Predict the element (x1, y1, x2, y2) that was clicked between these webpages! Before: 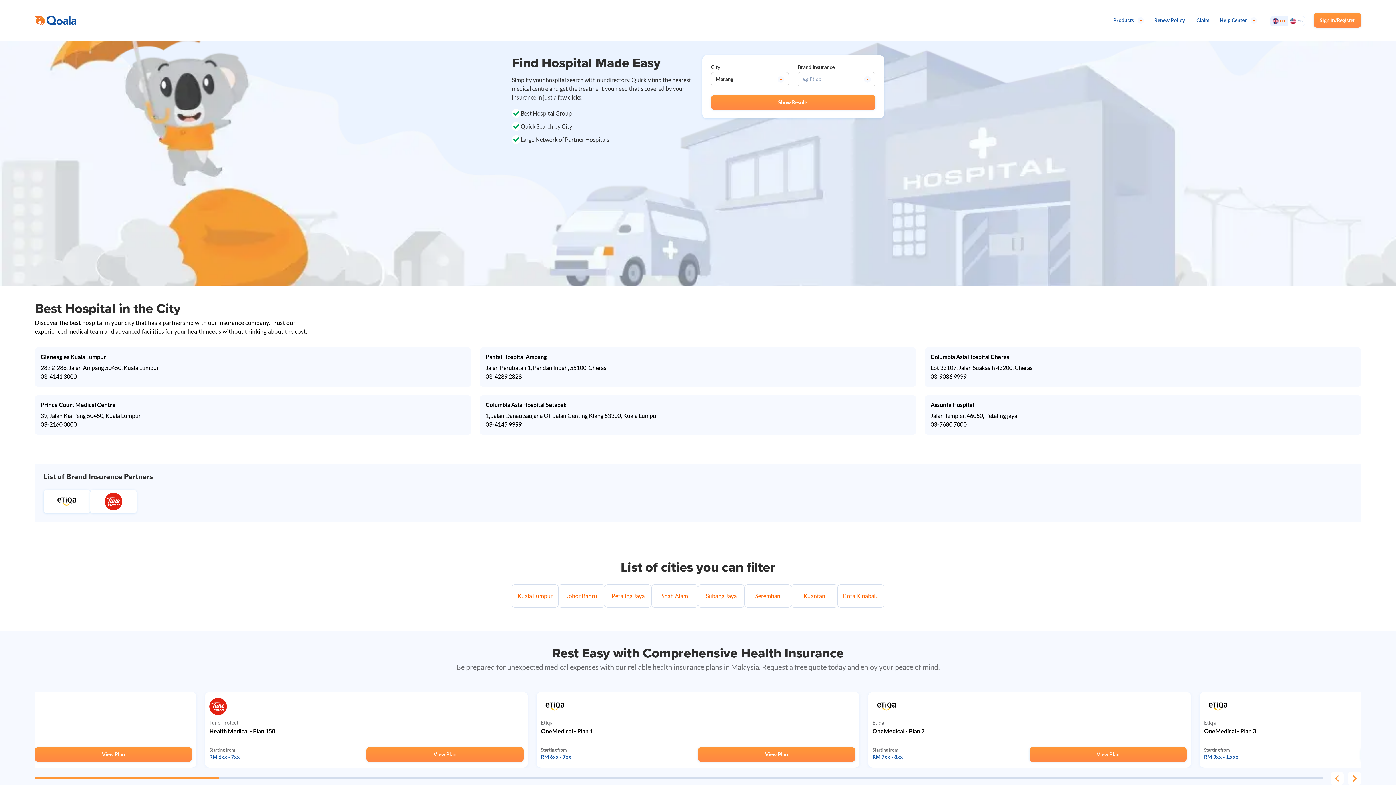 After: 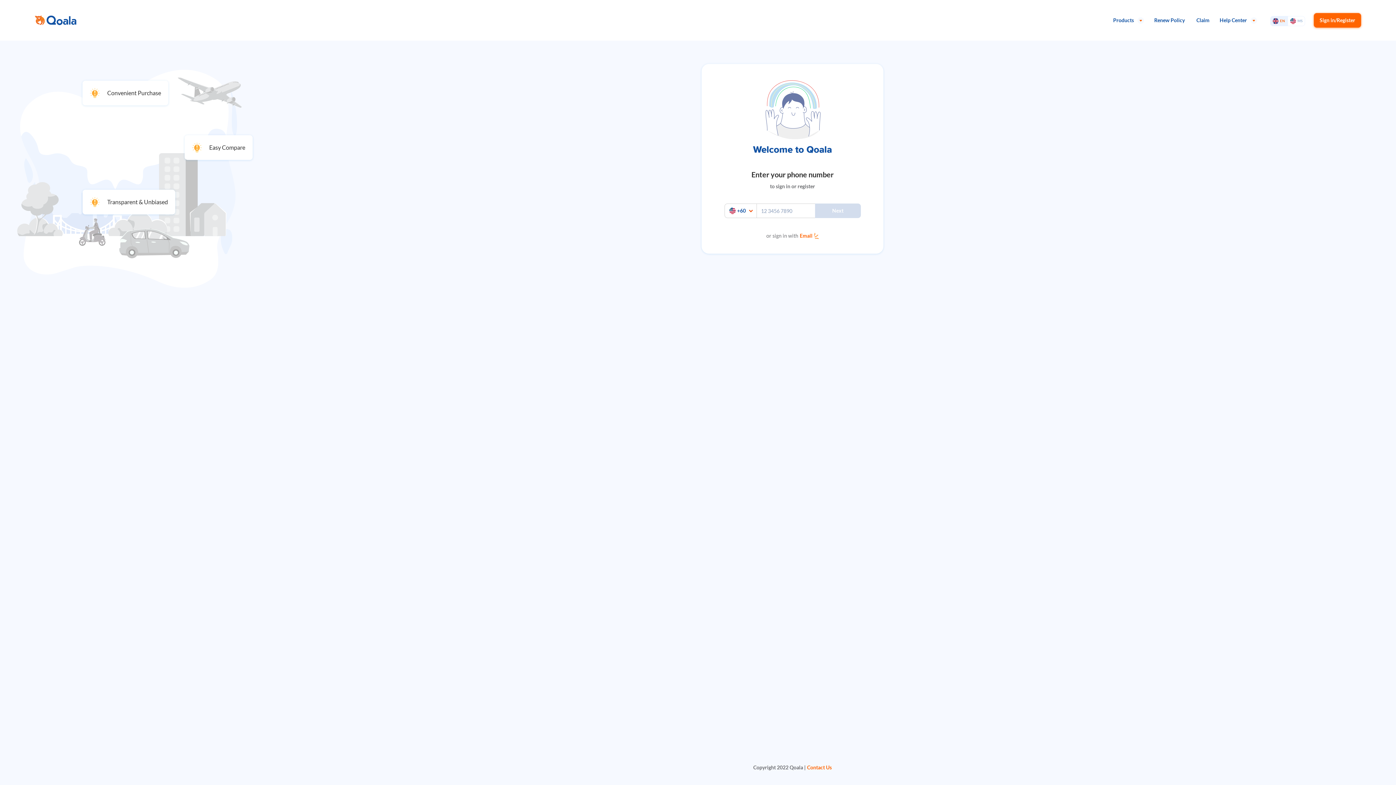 Action: label: Sign in/Register bbox: (1314, 13, 1361, 27)